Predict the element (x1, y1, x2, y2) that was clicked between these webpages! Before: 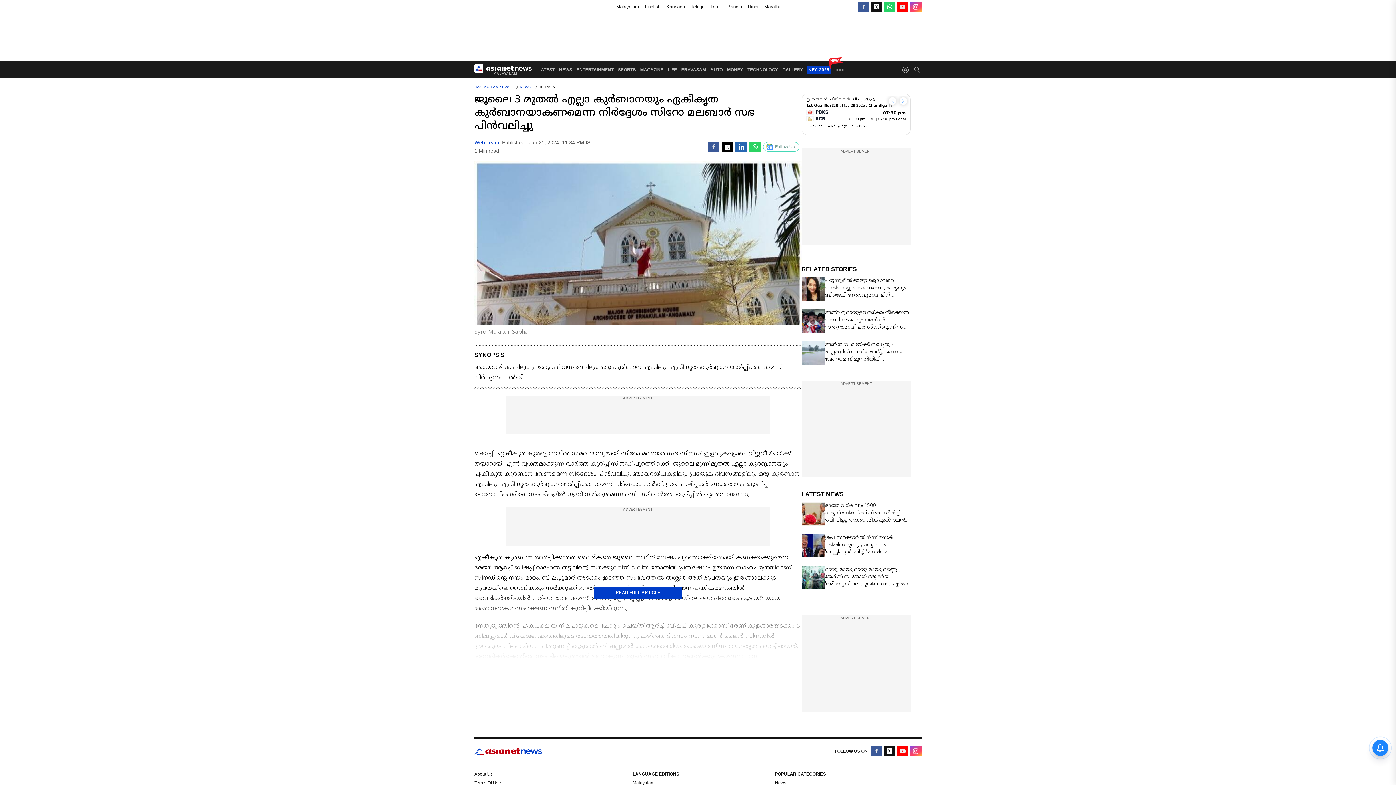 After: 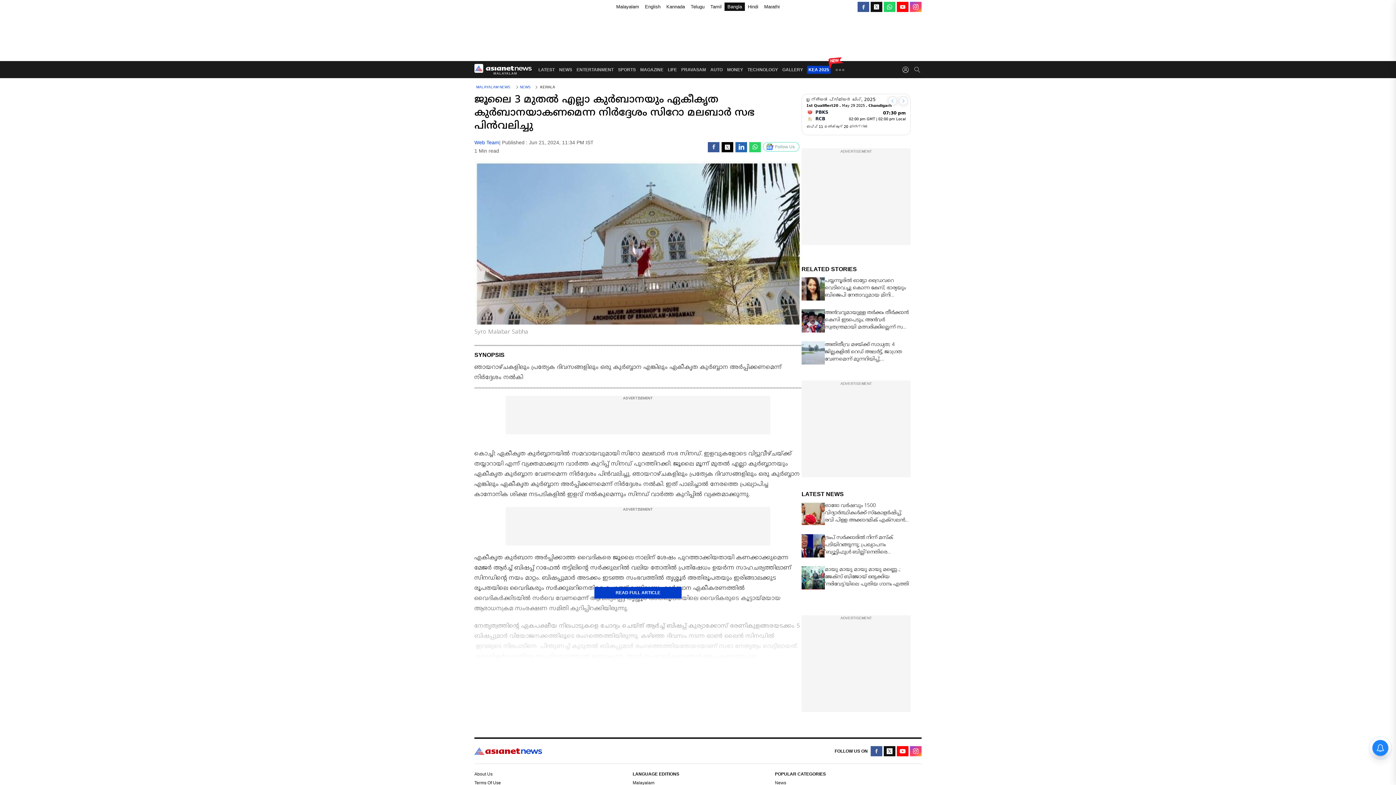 Action: label: Bangla bbox: (724, 2, 745, 10)